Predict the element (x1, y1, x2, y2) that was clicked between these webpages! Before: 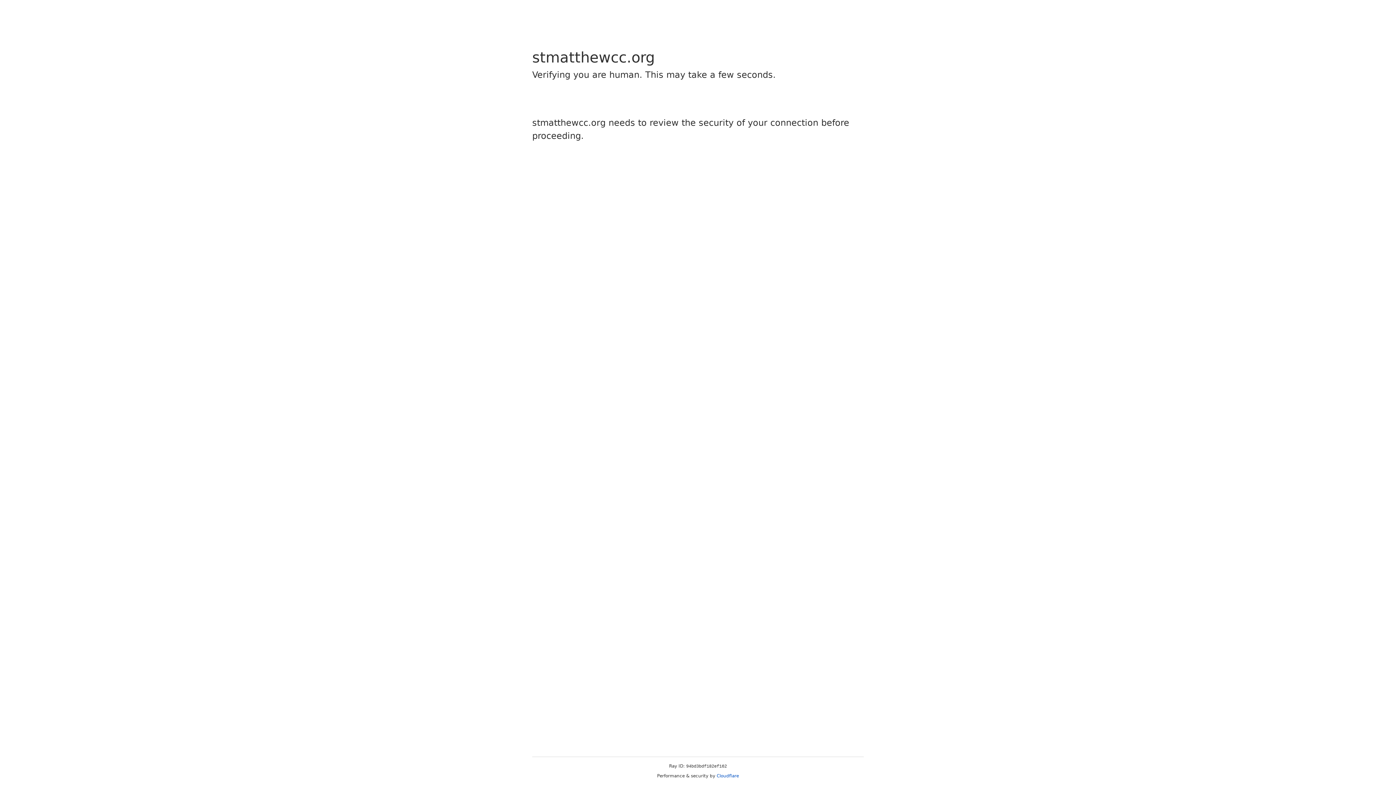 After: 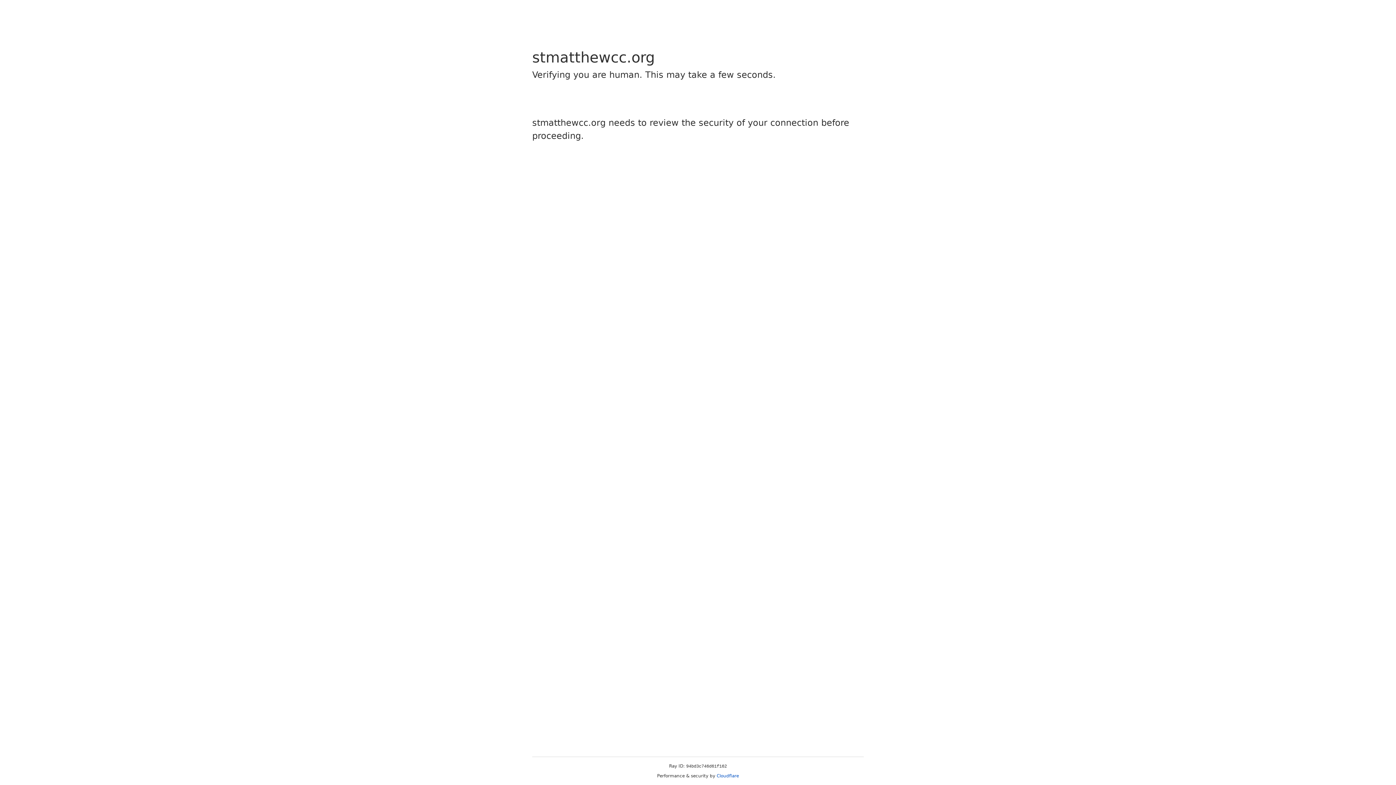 Action: label: Cloudflare bbox: (716, 773, 739, 778)